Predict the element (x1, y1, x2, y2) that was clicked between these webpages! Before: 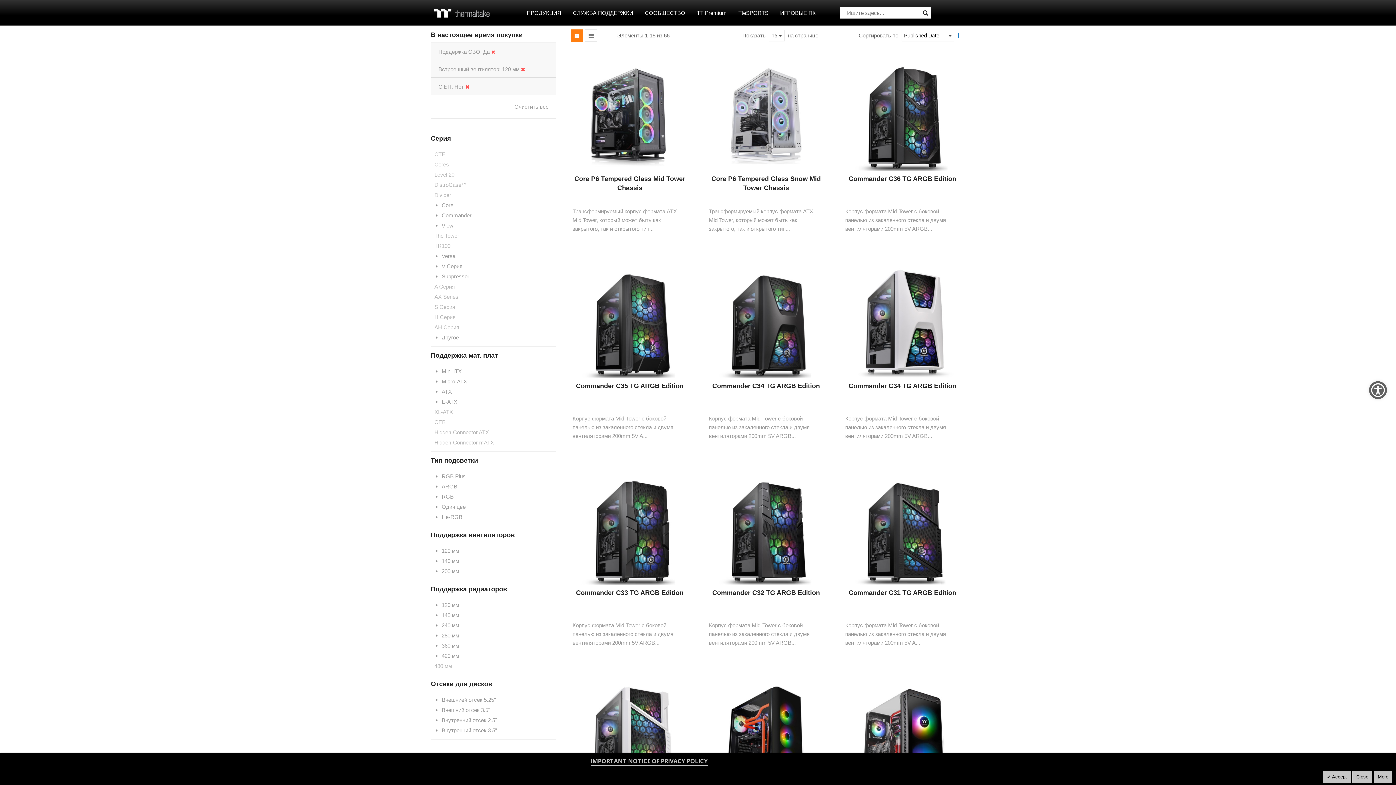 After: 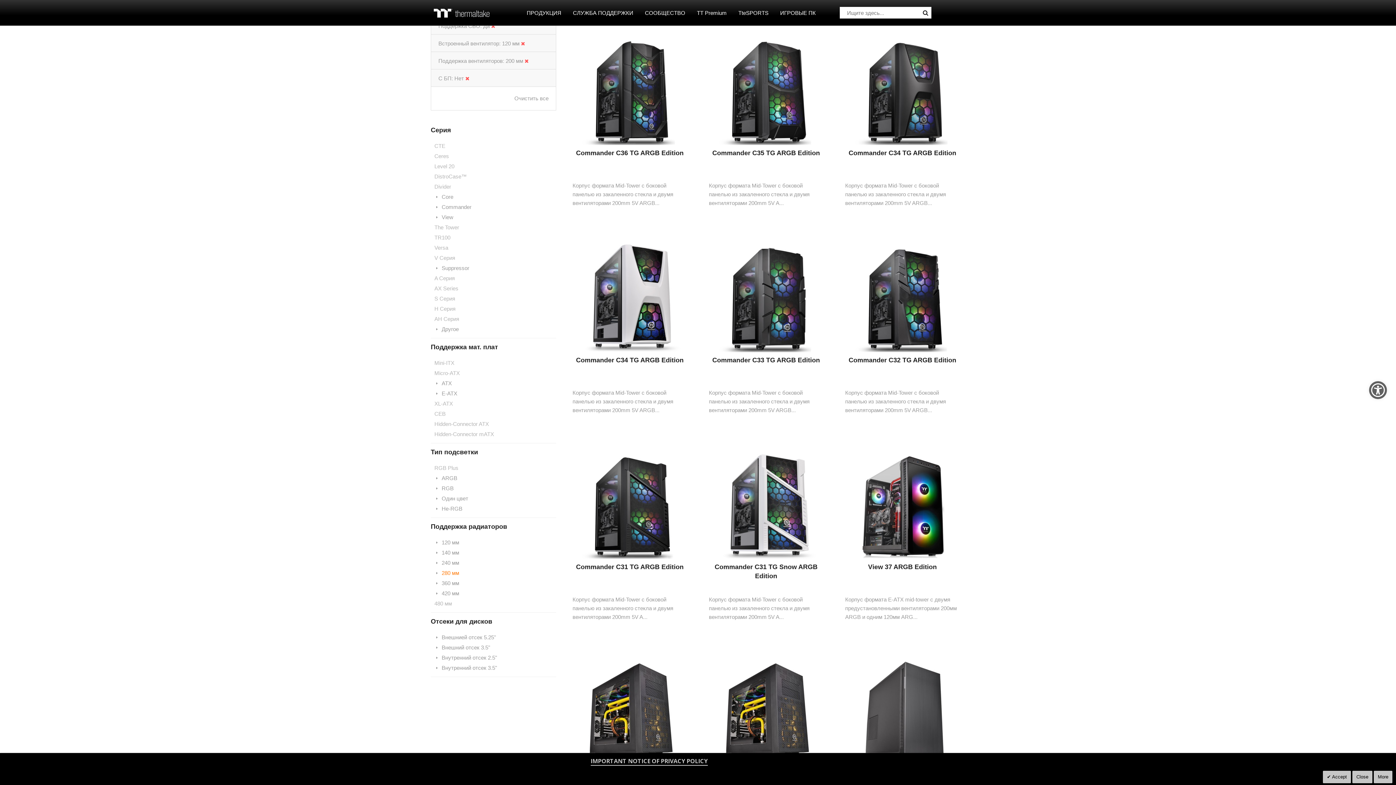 Action: bbox: (434, 567, 552, 576) label: 200 мм